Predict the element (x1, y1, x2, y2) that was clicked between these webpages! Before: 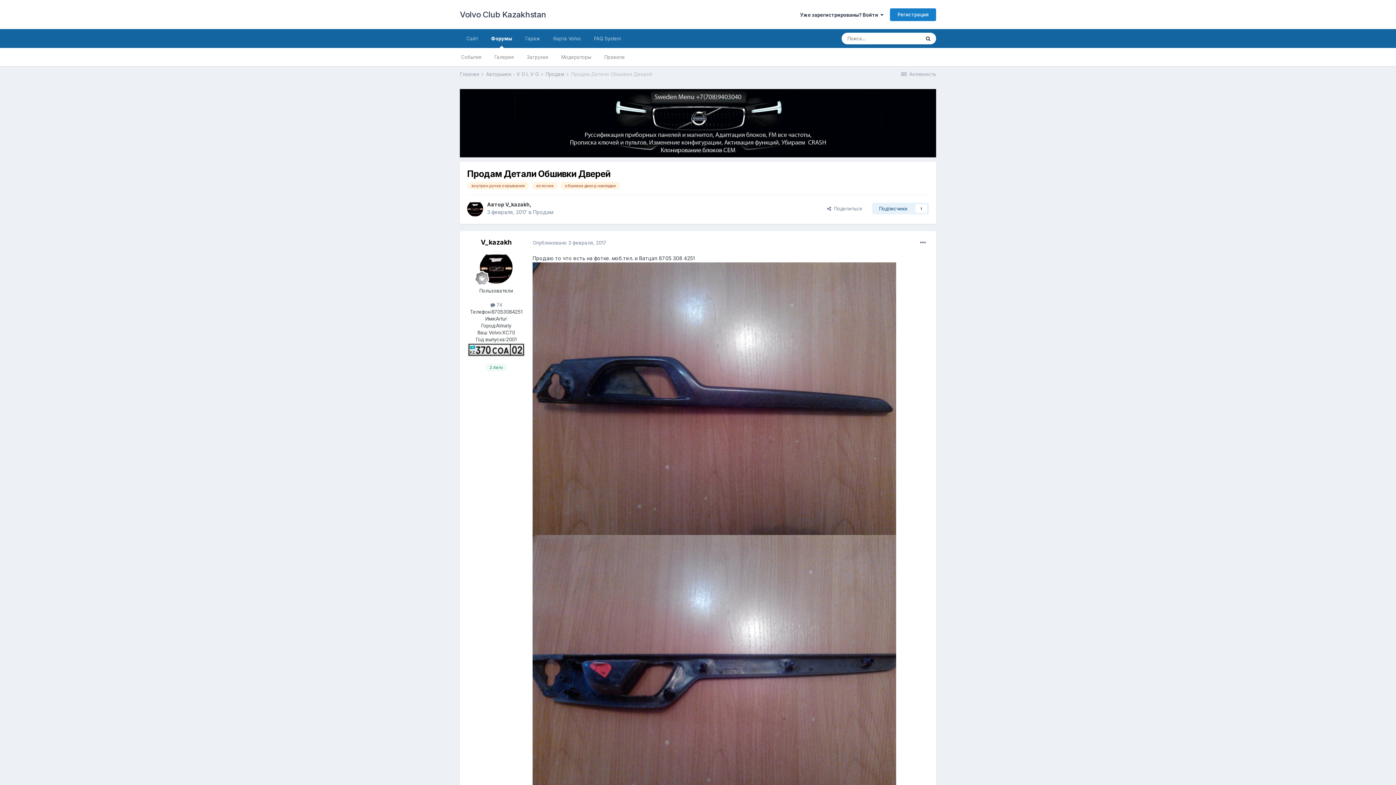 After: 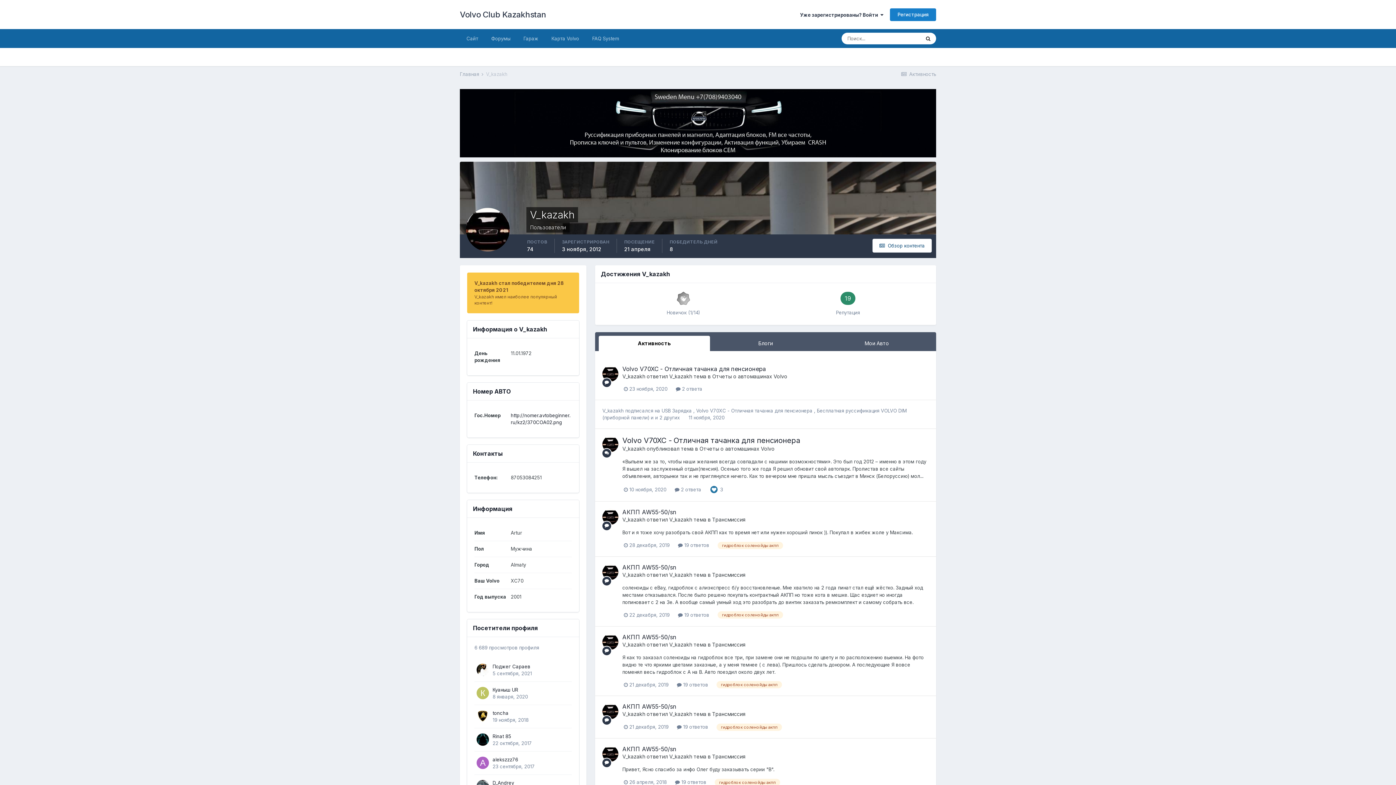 Action: bbox: (480, 251, 512, 284)